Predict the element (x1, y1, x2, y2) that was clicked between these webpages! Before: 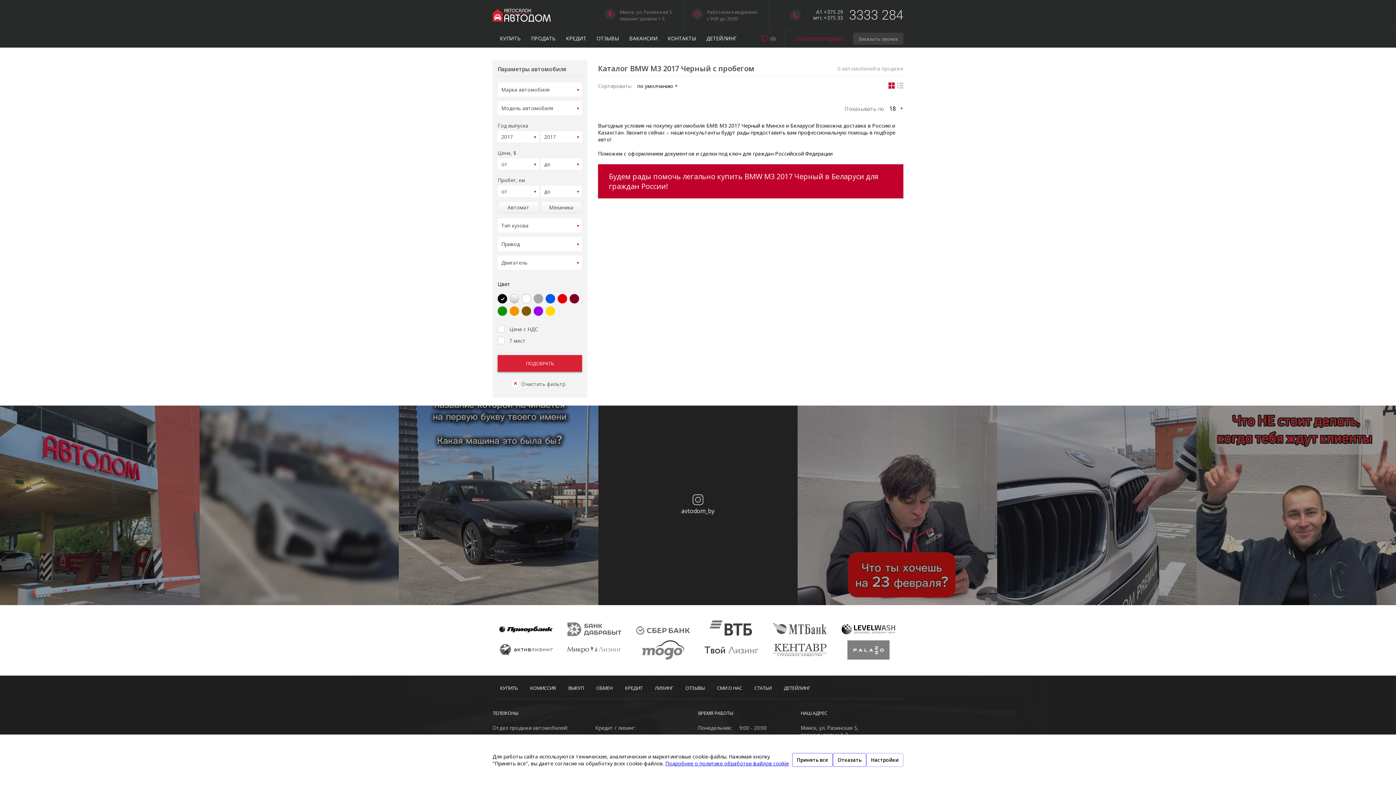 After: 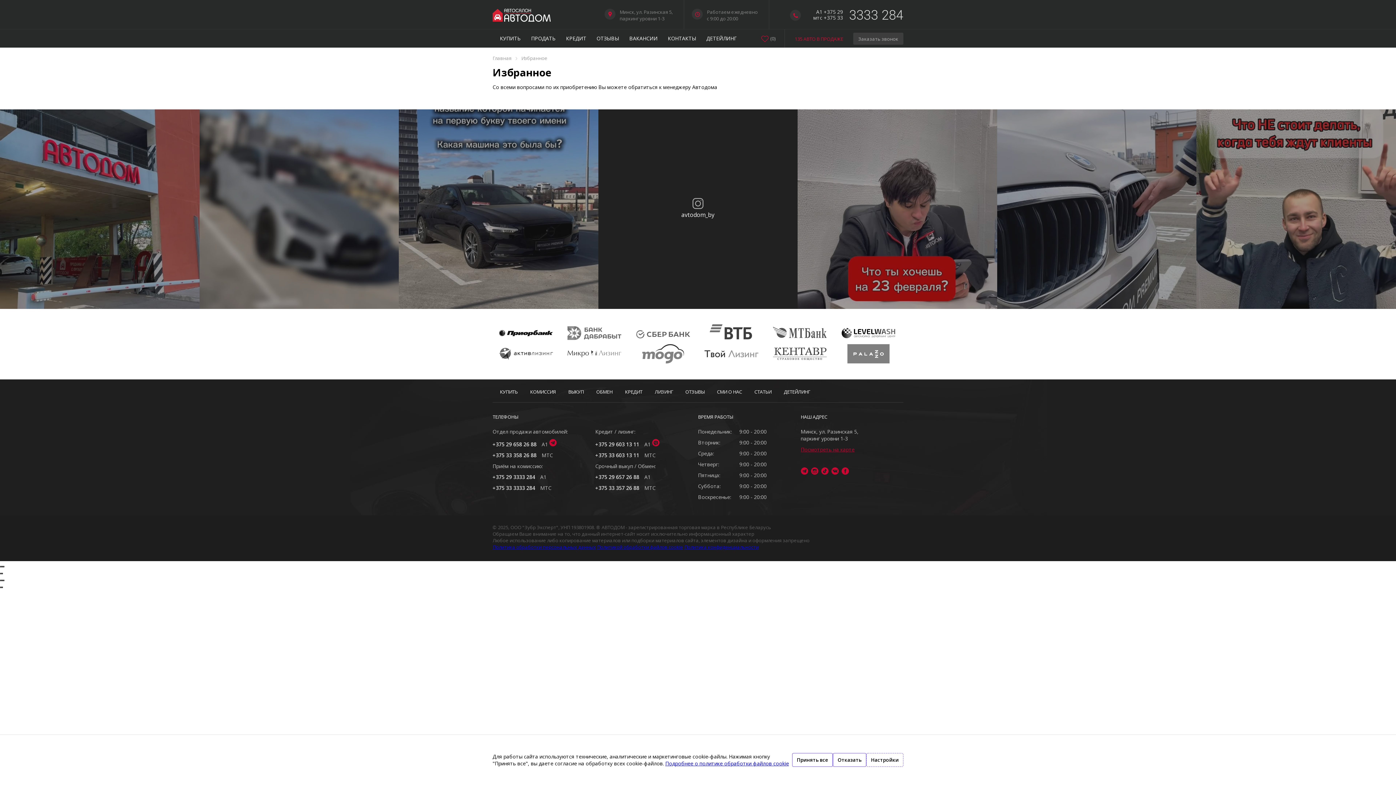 Action: label: (0) bbox: (761, 29, 785, 47)